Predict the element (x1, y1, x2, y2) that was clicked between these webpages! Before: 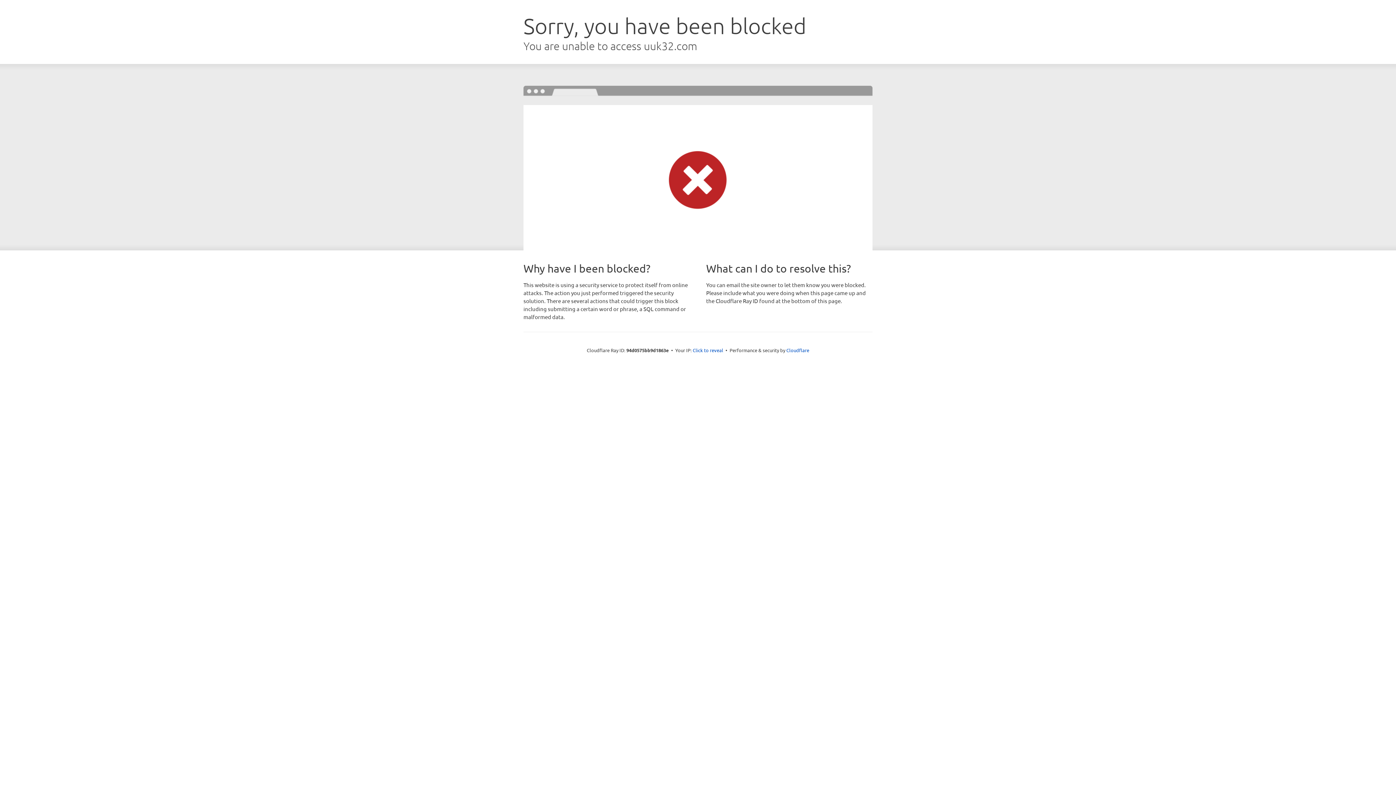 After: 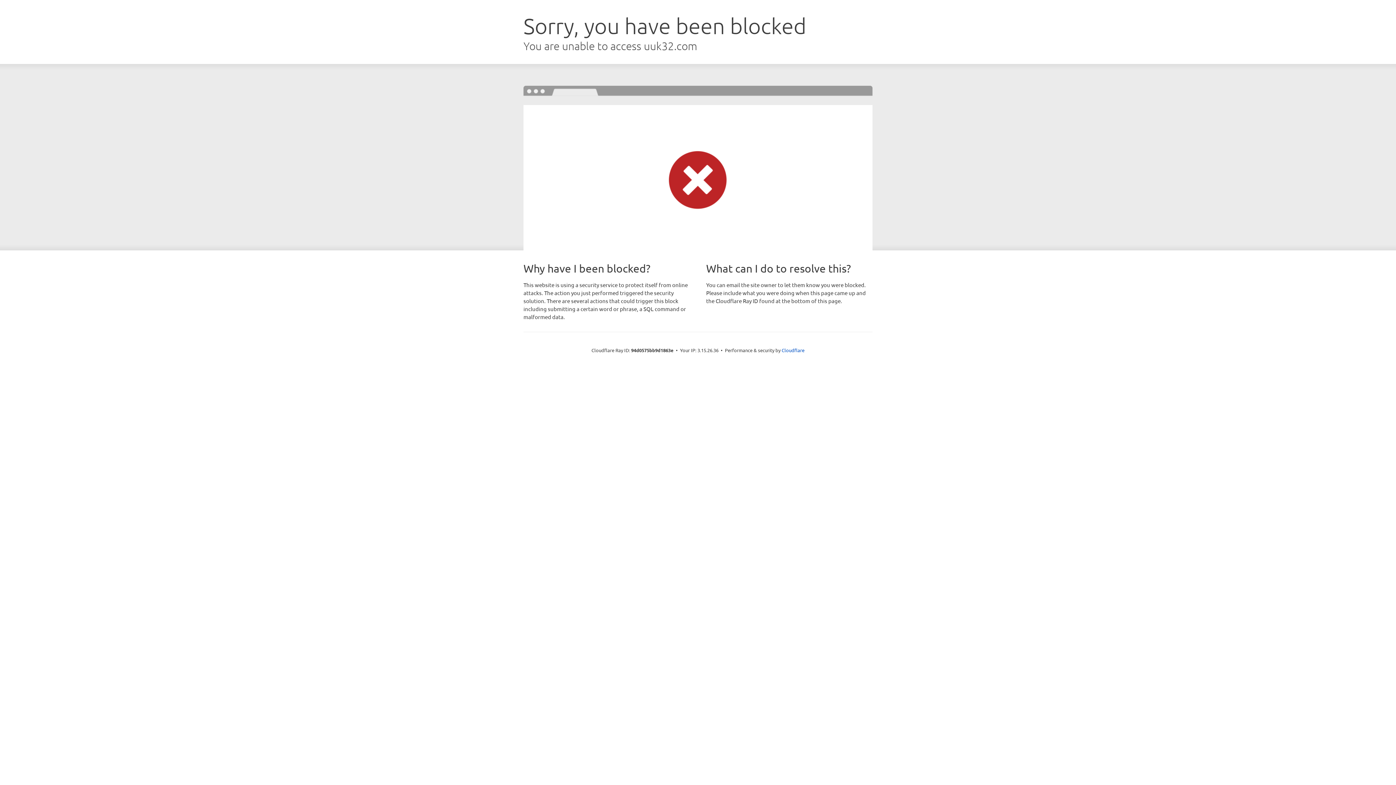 Action: label: Click to reveal bbox: (692, 346, 723, 353)